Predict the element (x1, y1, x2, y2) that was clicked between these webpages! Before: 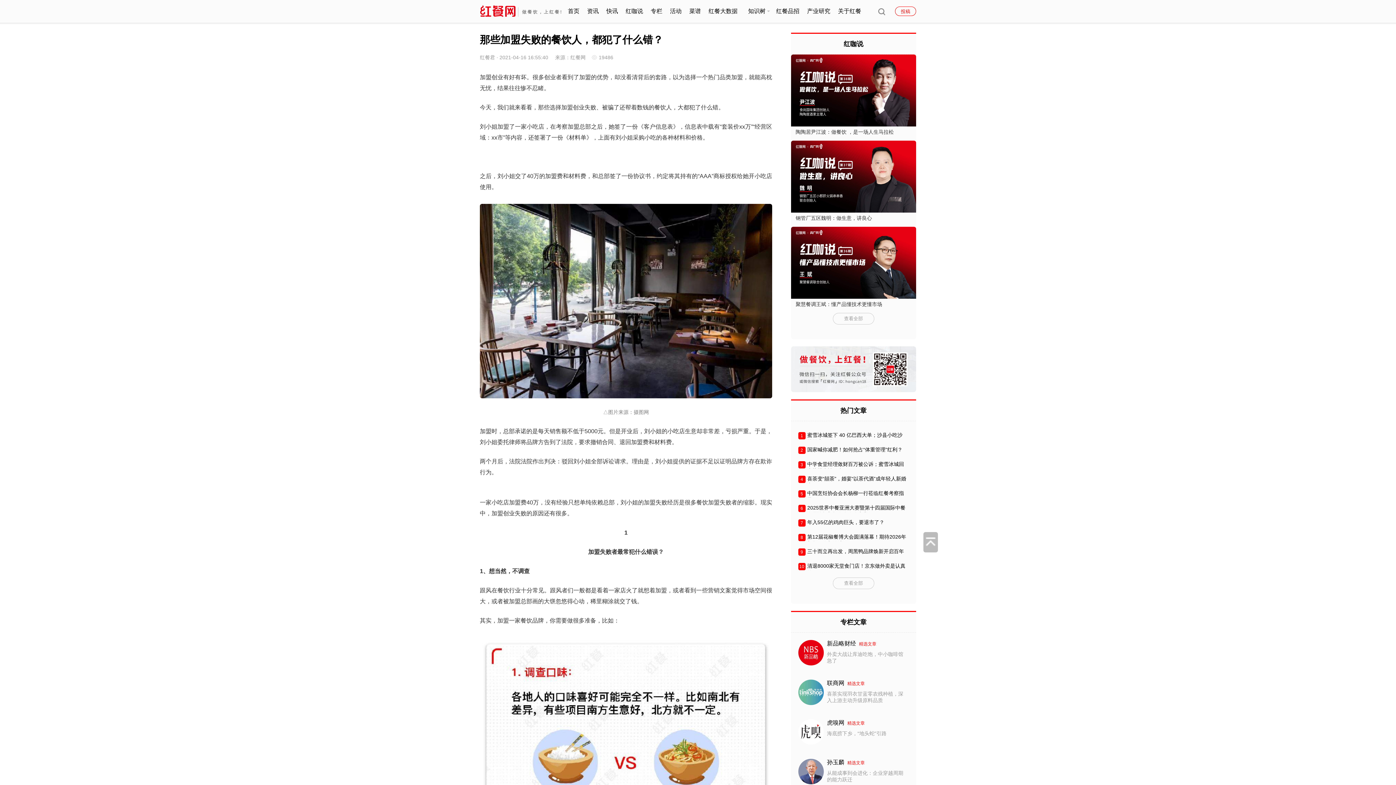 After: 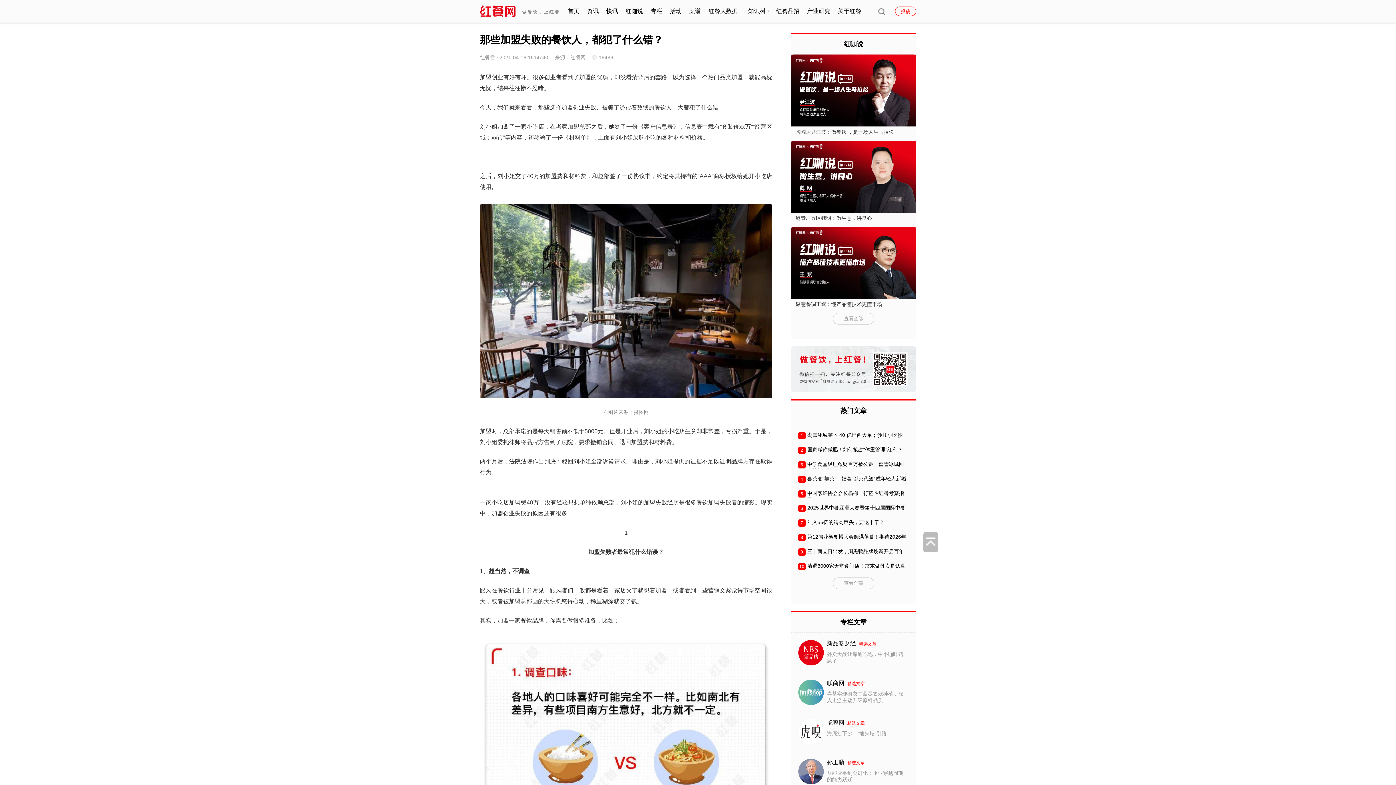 Action: bbox: (798, 680, 823, 706)